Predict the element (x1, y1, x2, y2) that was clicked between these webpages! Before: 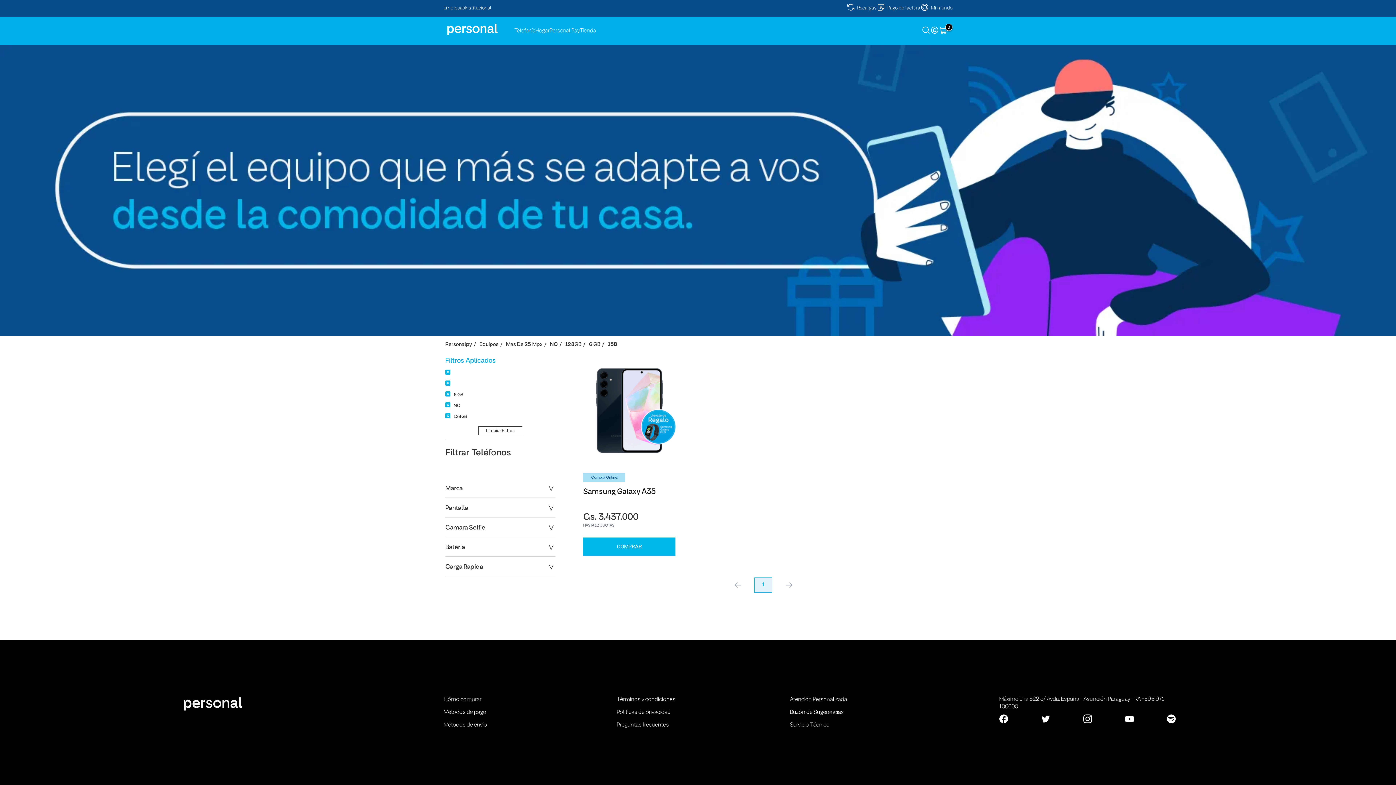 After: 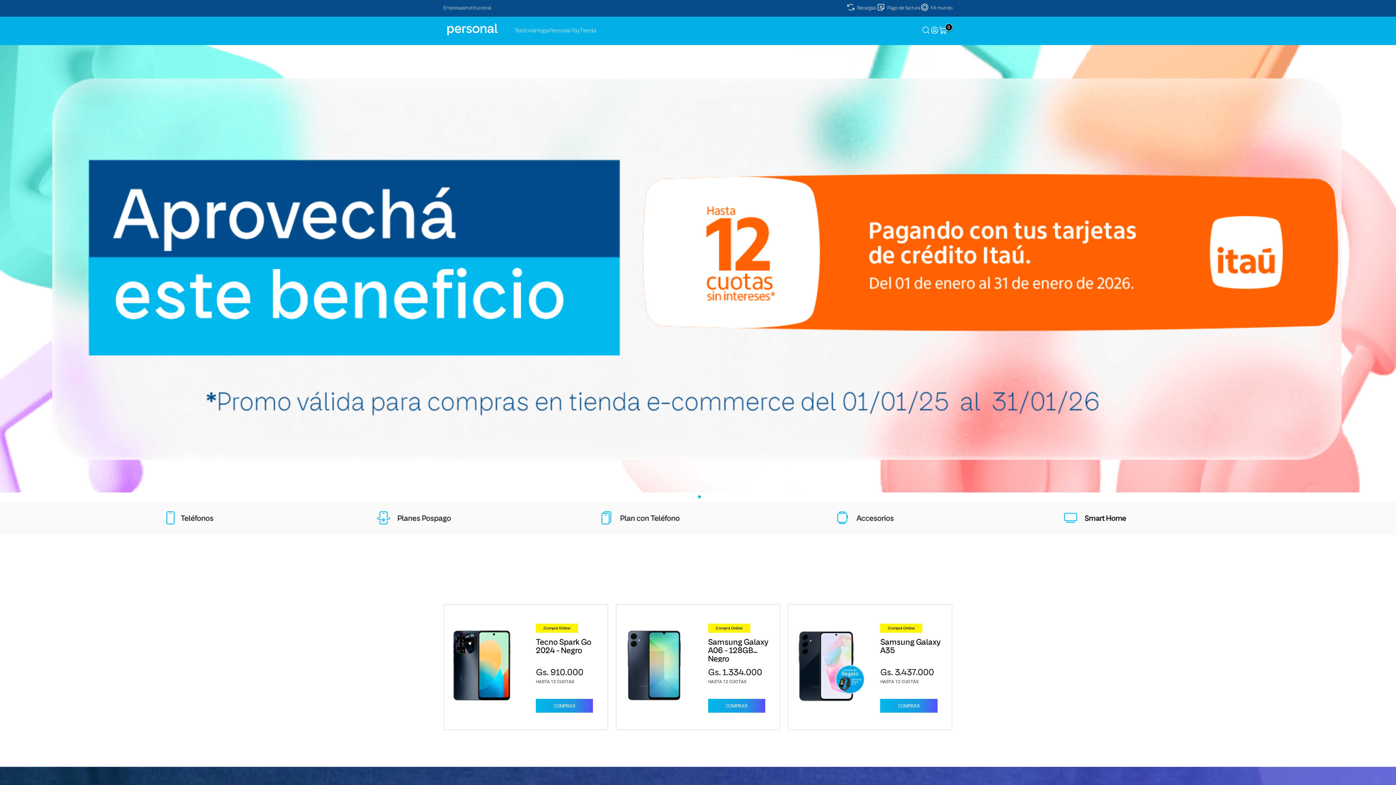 Action: label: Tienda bbox: (580, 28, 596, 33)